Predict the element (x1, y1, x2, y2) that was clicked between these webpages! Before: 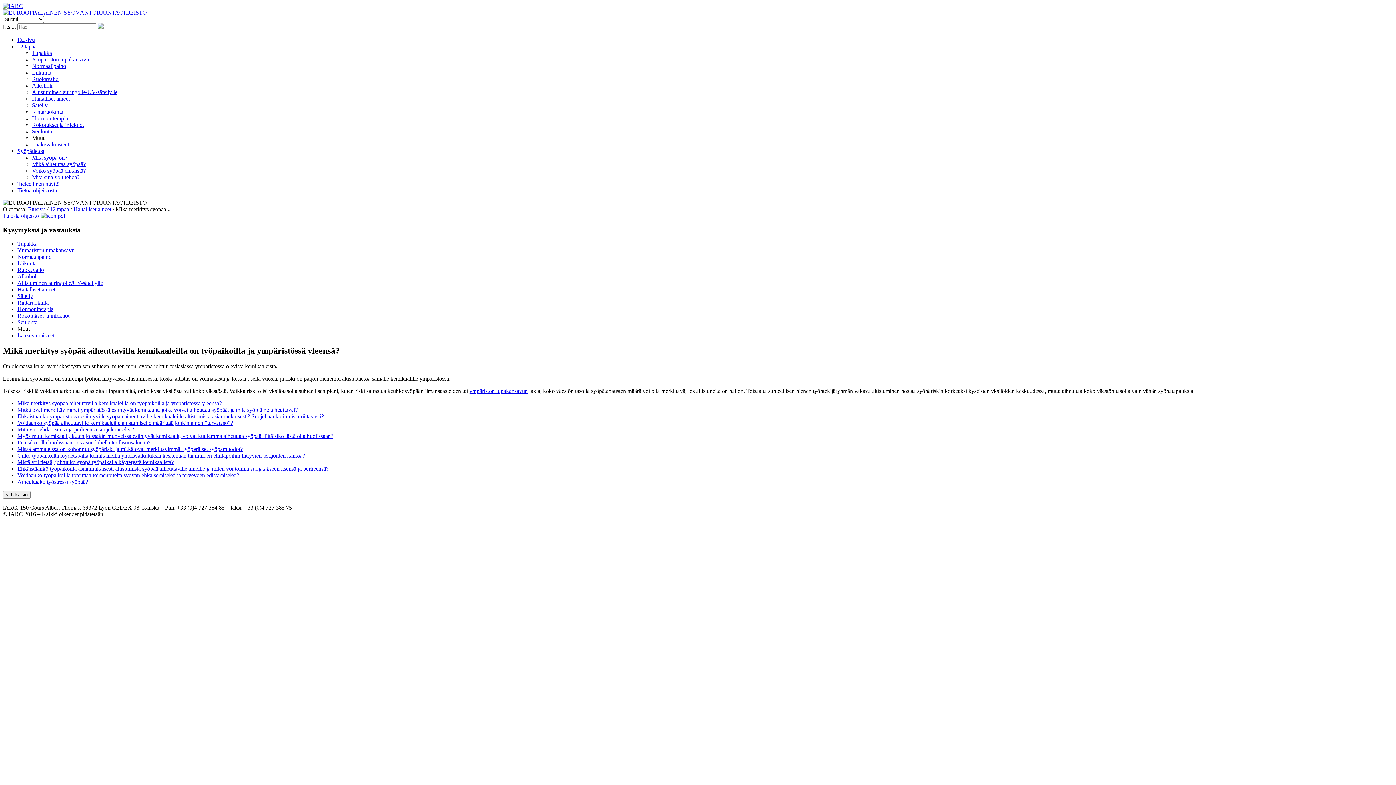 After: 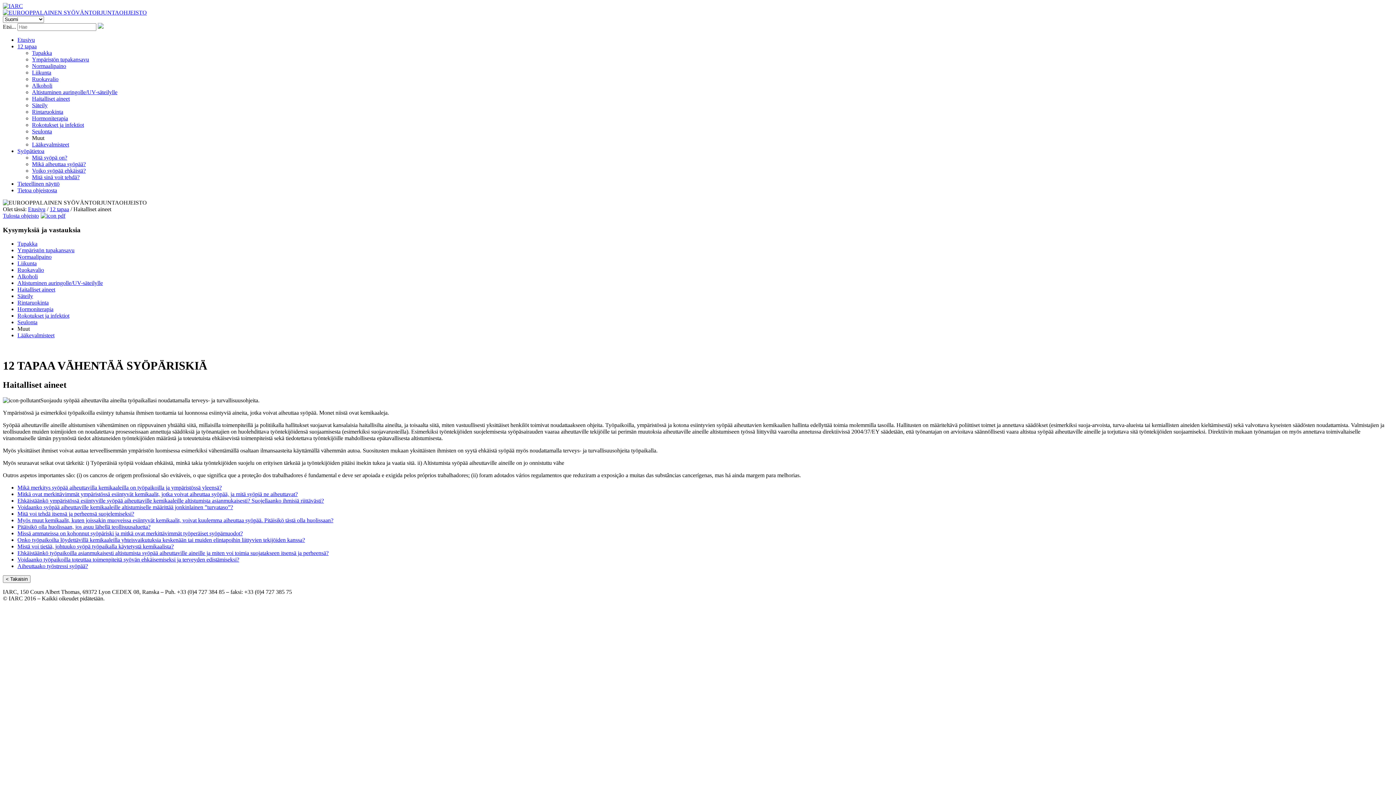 Action: bbox: (32, 95, 69, 101) label: Haitalliset aineet